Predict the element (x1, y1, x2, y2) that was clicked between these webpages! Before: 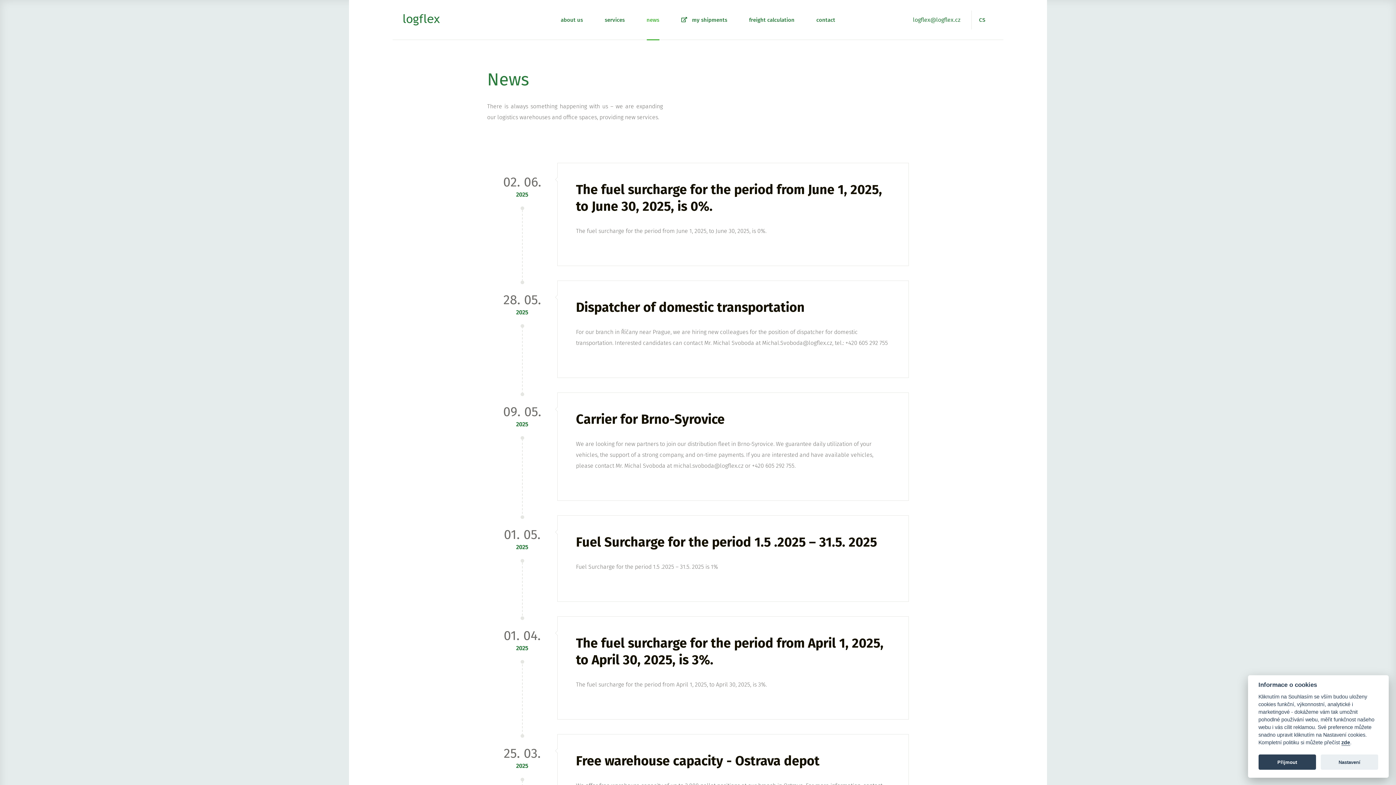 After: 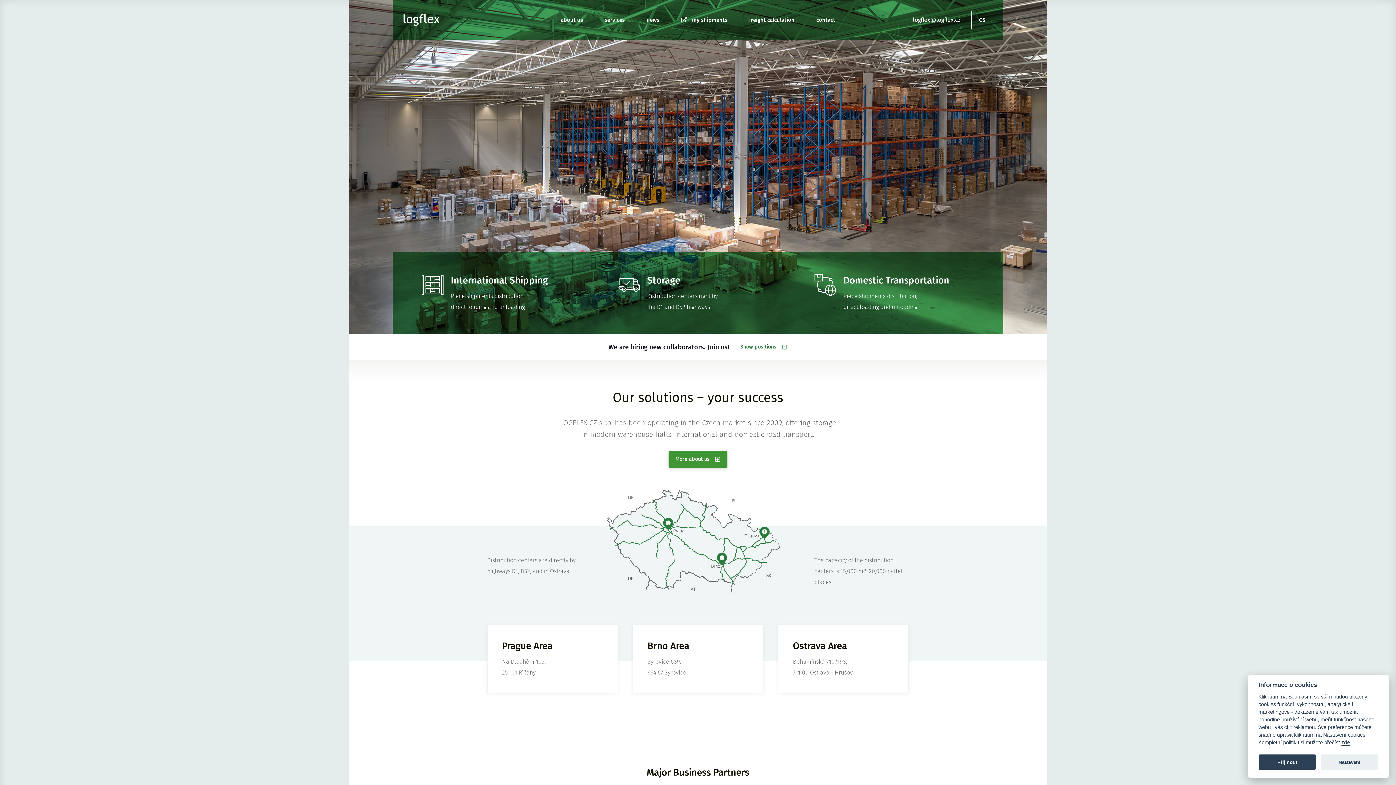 Action: bbox: (403, 14, 440, 28)